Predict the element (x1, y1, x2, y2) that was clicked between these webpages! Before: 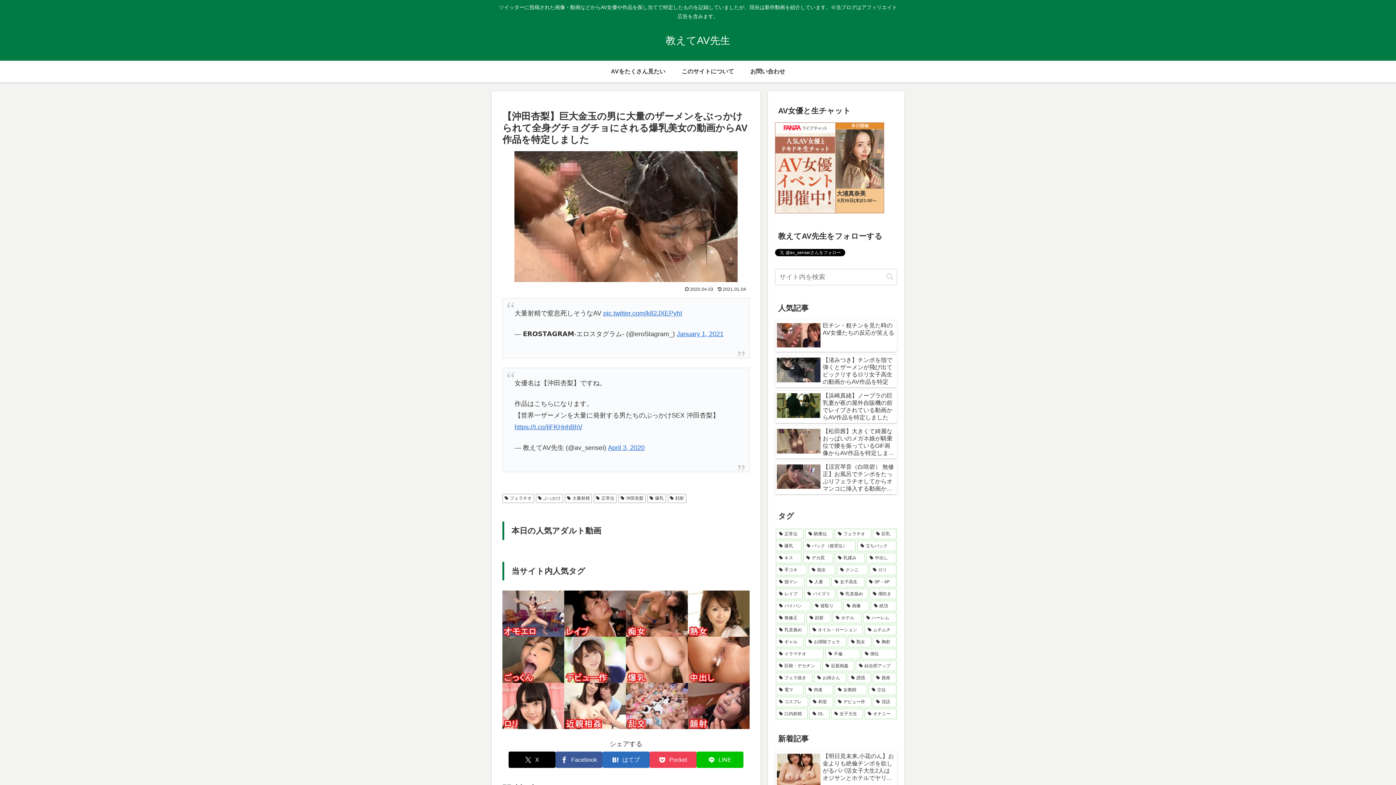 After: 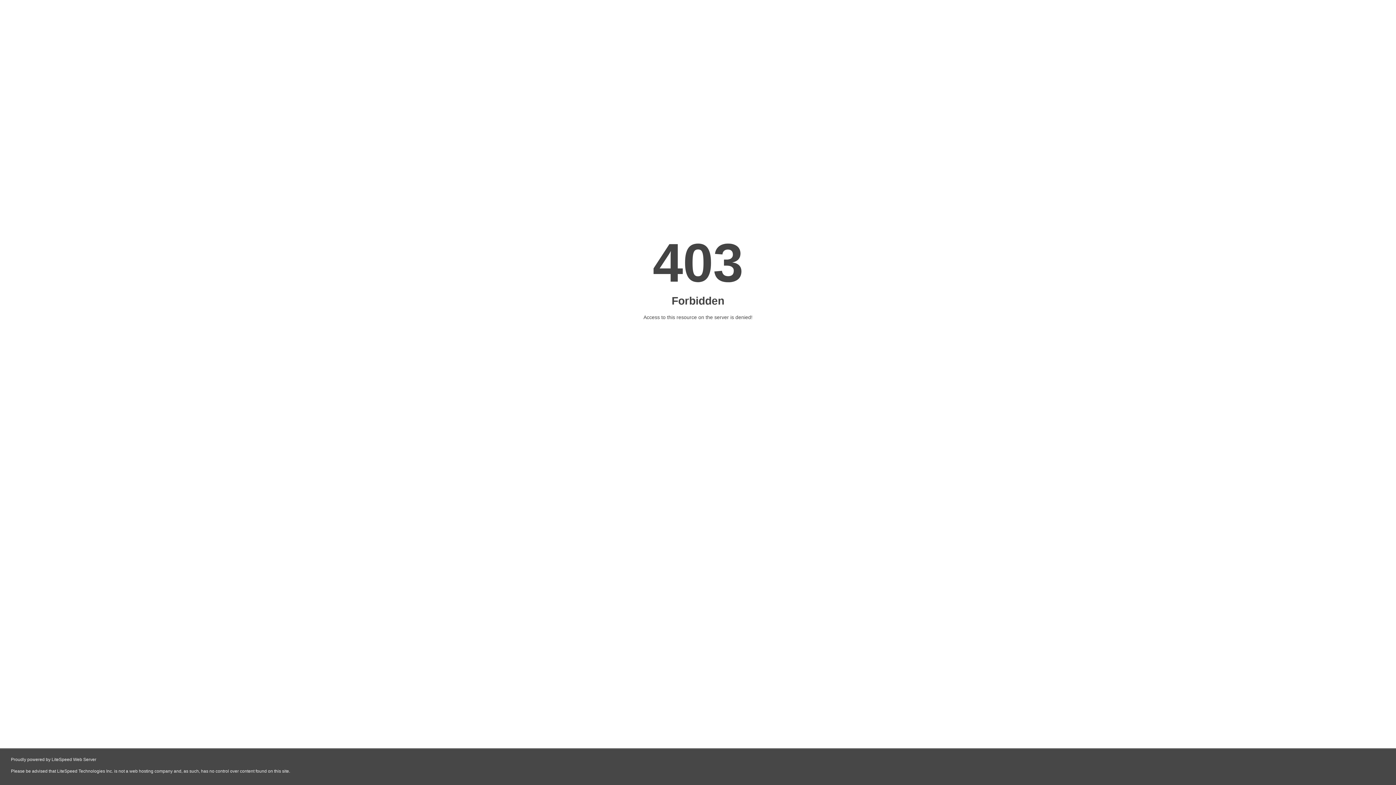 Action: bbox: (593, 494, 616, 503) label: 正常位